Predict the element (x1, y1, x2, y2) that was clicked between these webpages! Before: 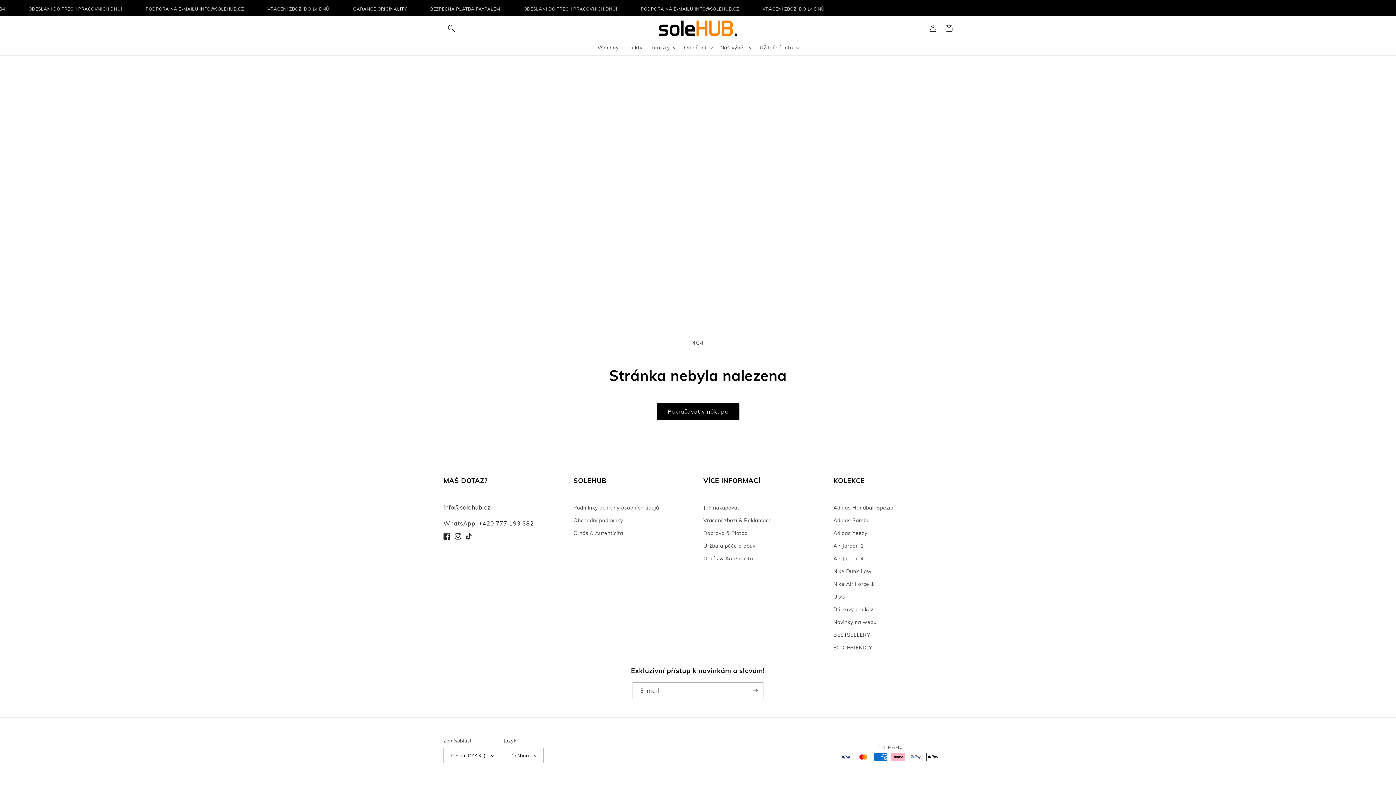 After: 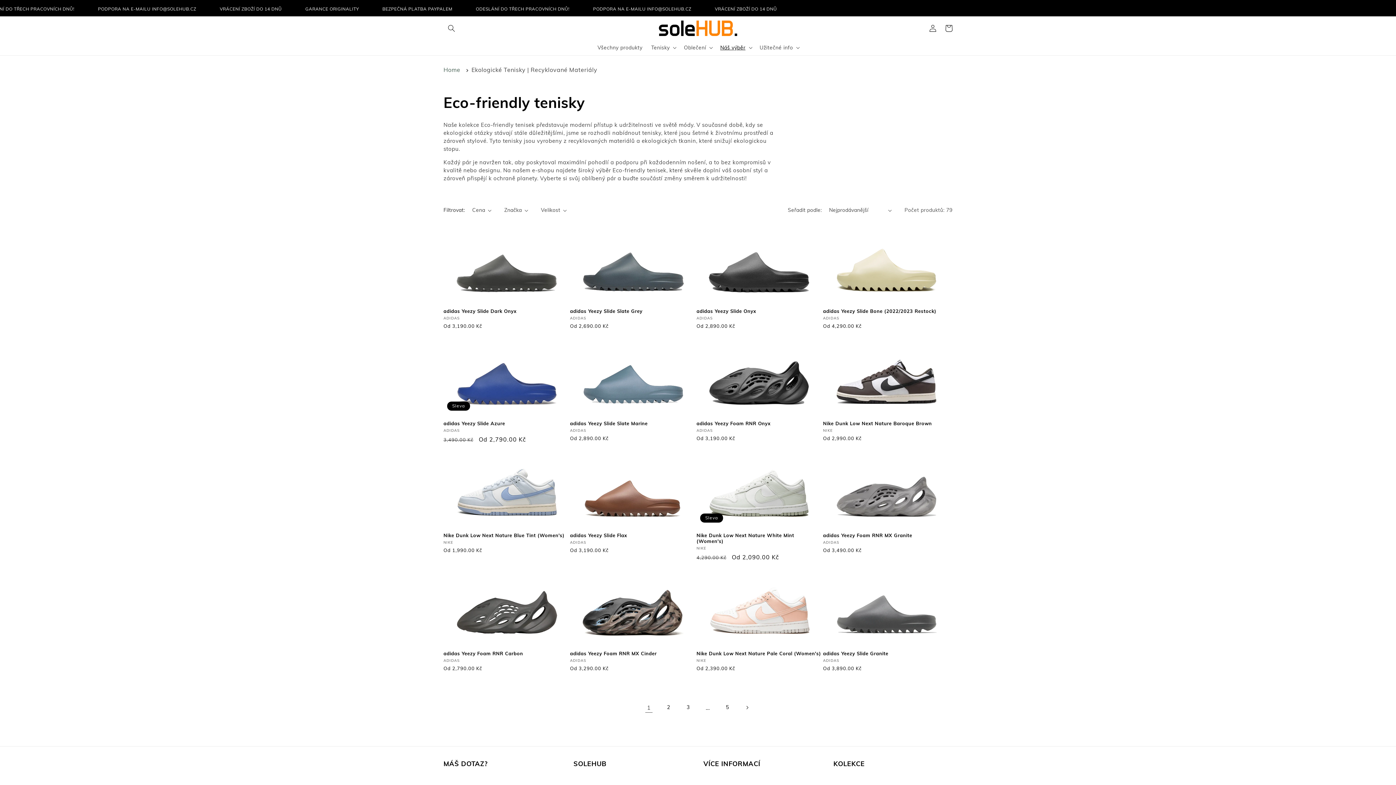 Action: bbox: (833, 641, 872, 654) label: ECO-FRIENDLY